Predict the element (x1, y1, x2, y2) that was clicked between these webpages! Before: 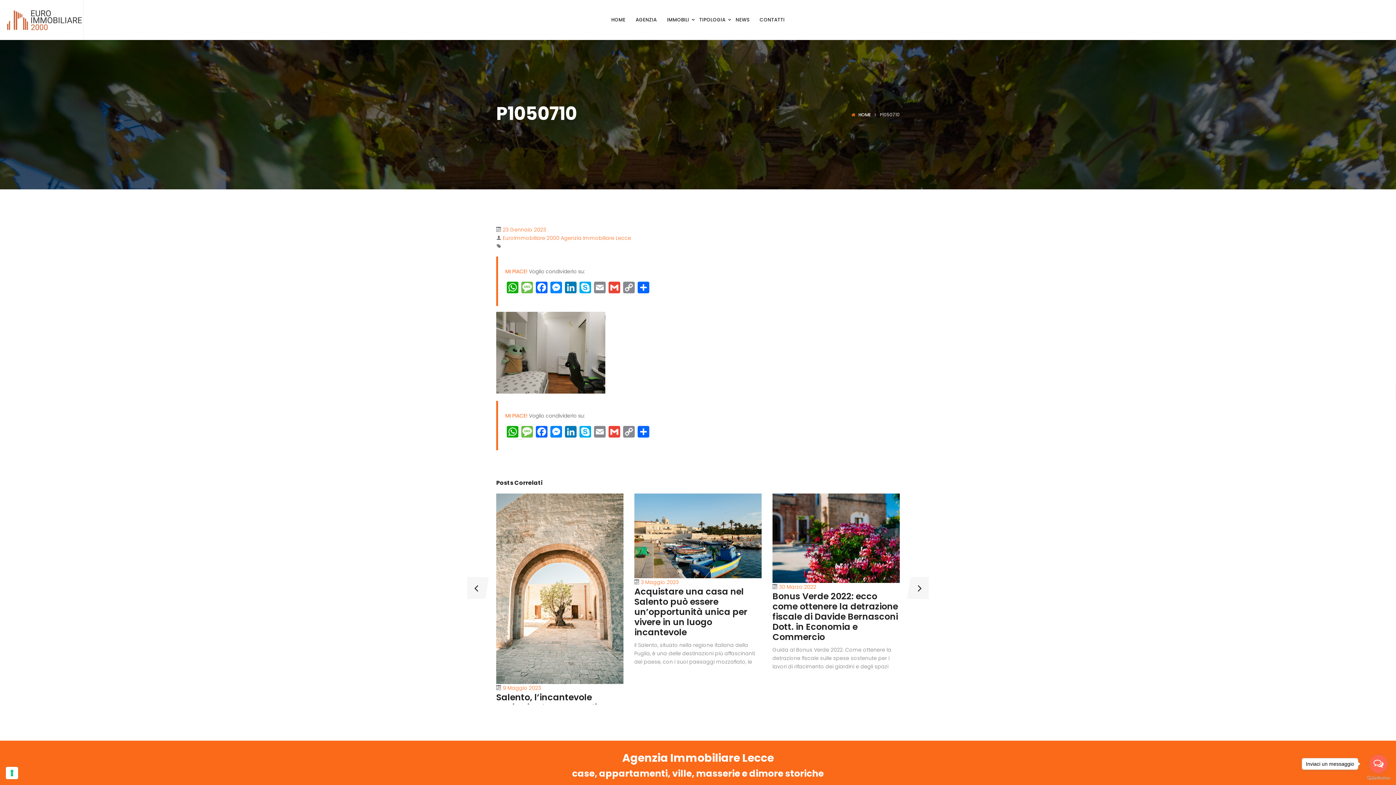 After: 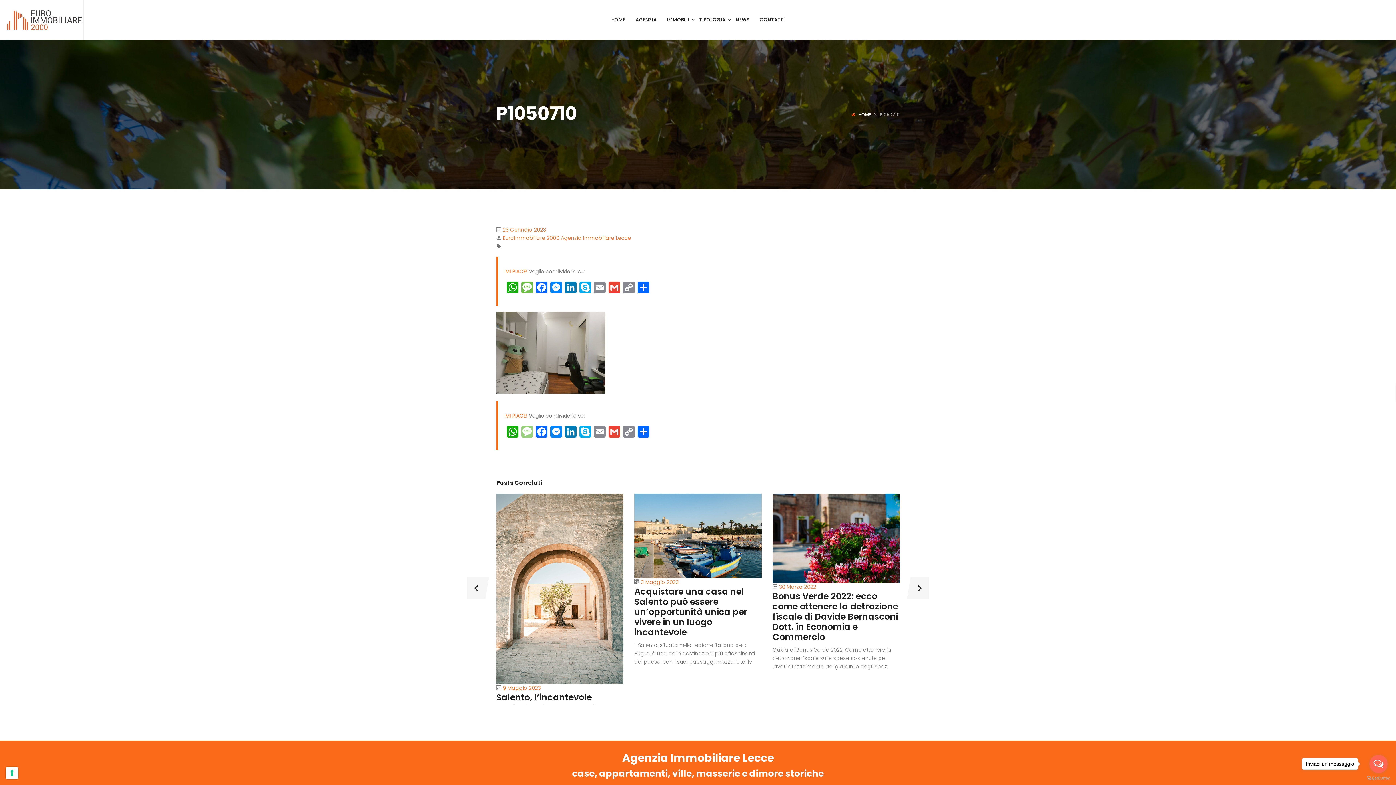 Action: bbox: (520, 426, 534, 439) label: Message